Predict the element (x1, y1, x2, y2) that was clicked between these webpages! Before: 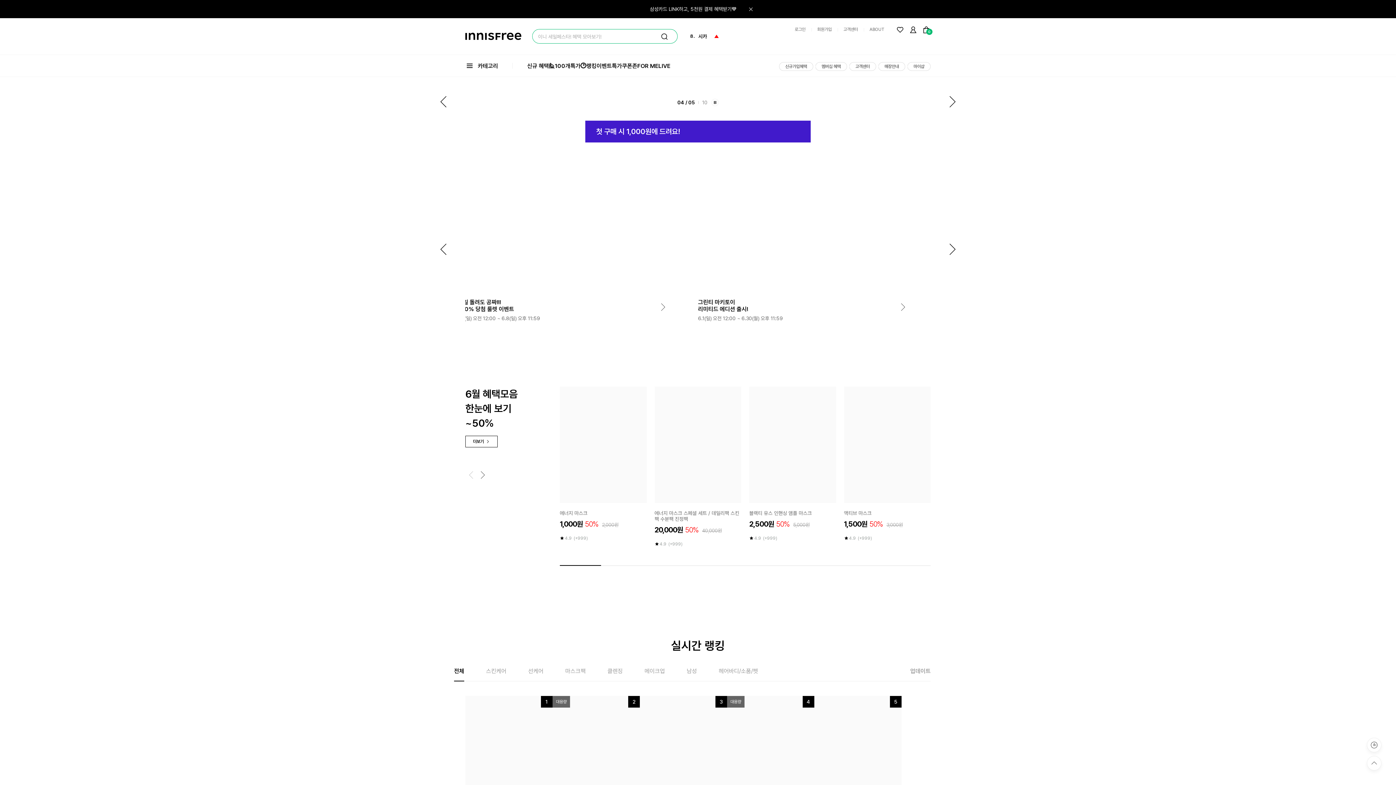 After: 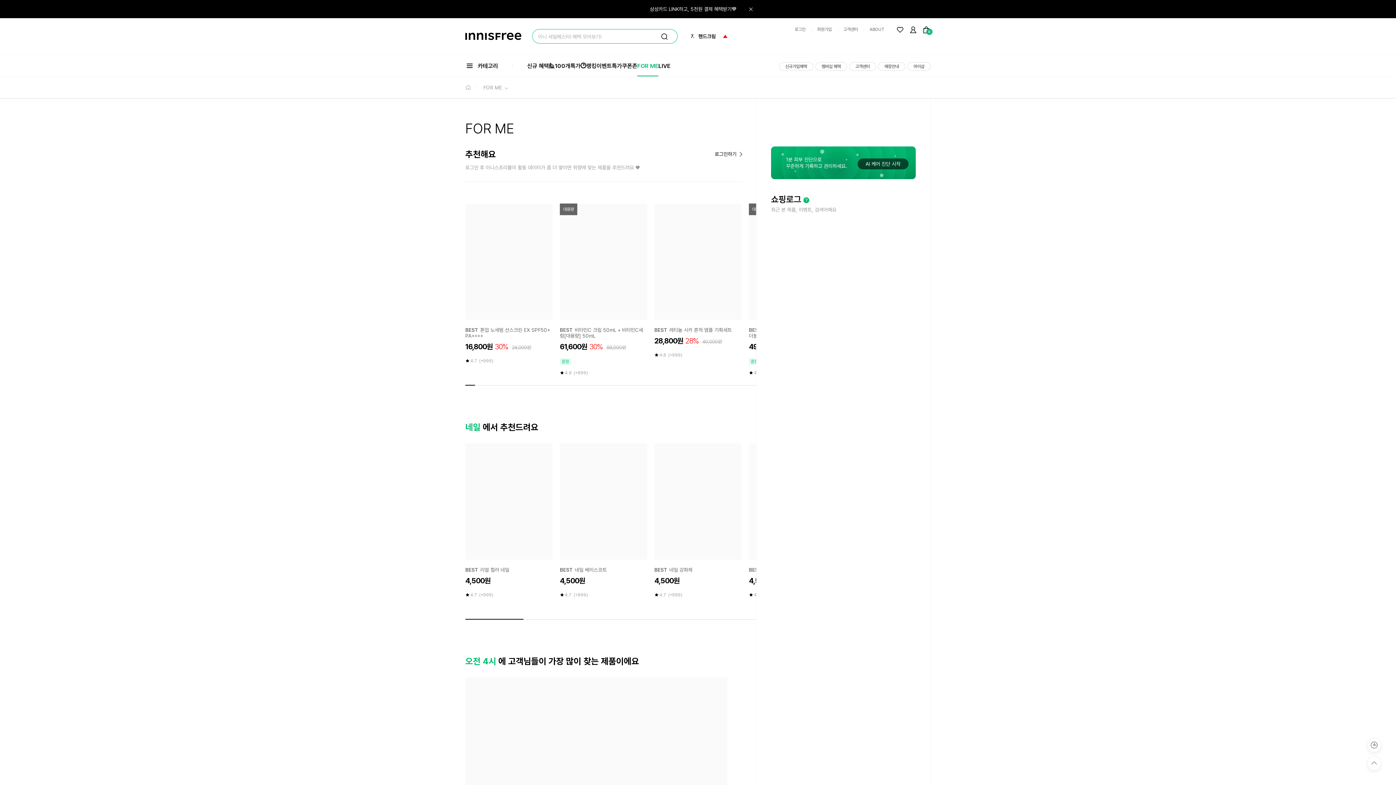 Action: label: FOR ME bbox: (637, 55, 658, 76)